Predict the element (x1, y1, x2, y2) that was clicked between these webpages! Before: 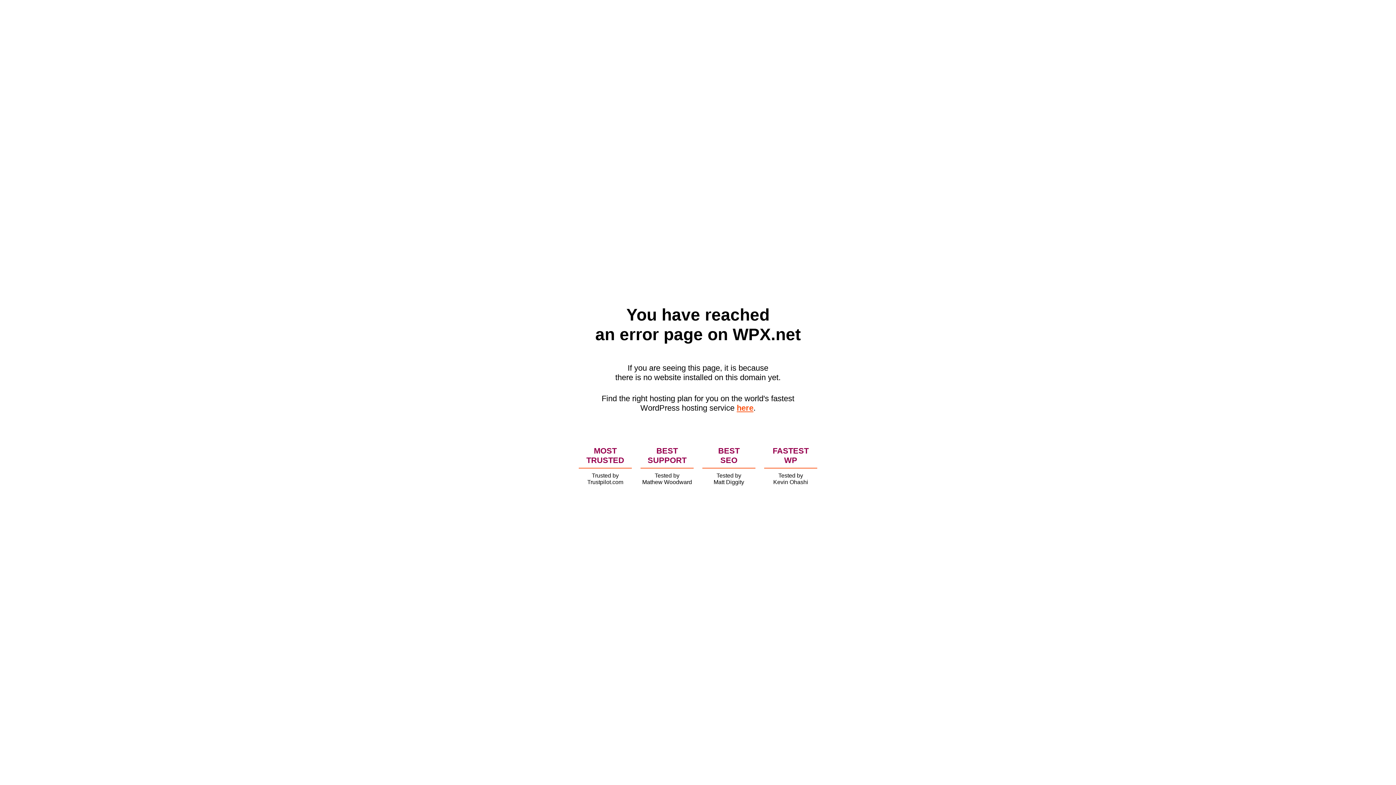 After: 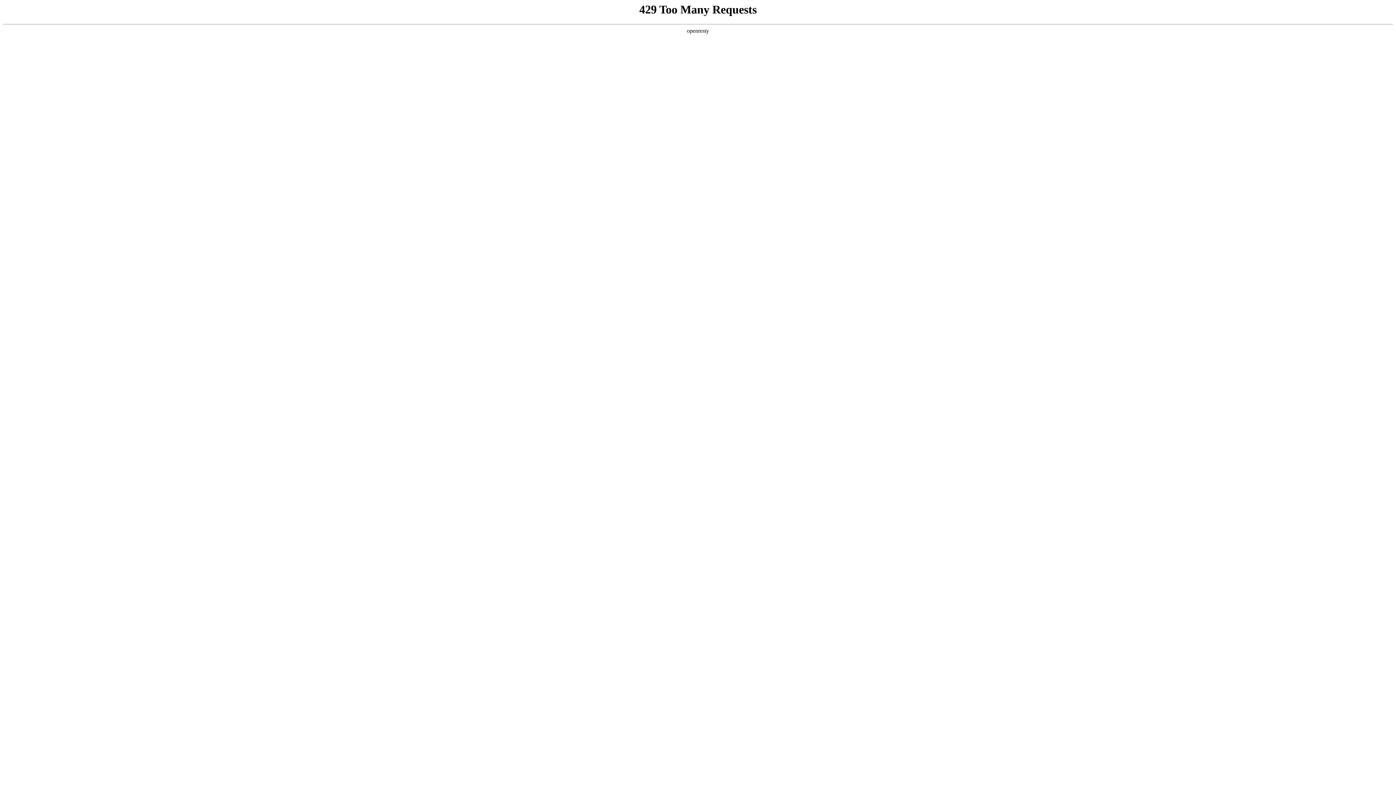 Action: label: here bbox: (736, 403, 753, 412)